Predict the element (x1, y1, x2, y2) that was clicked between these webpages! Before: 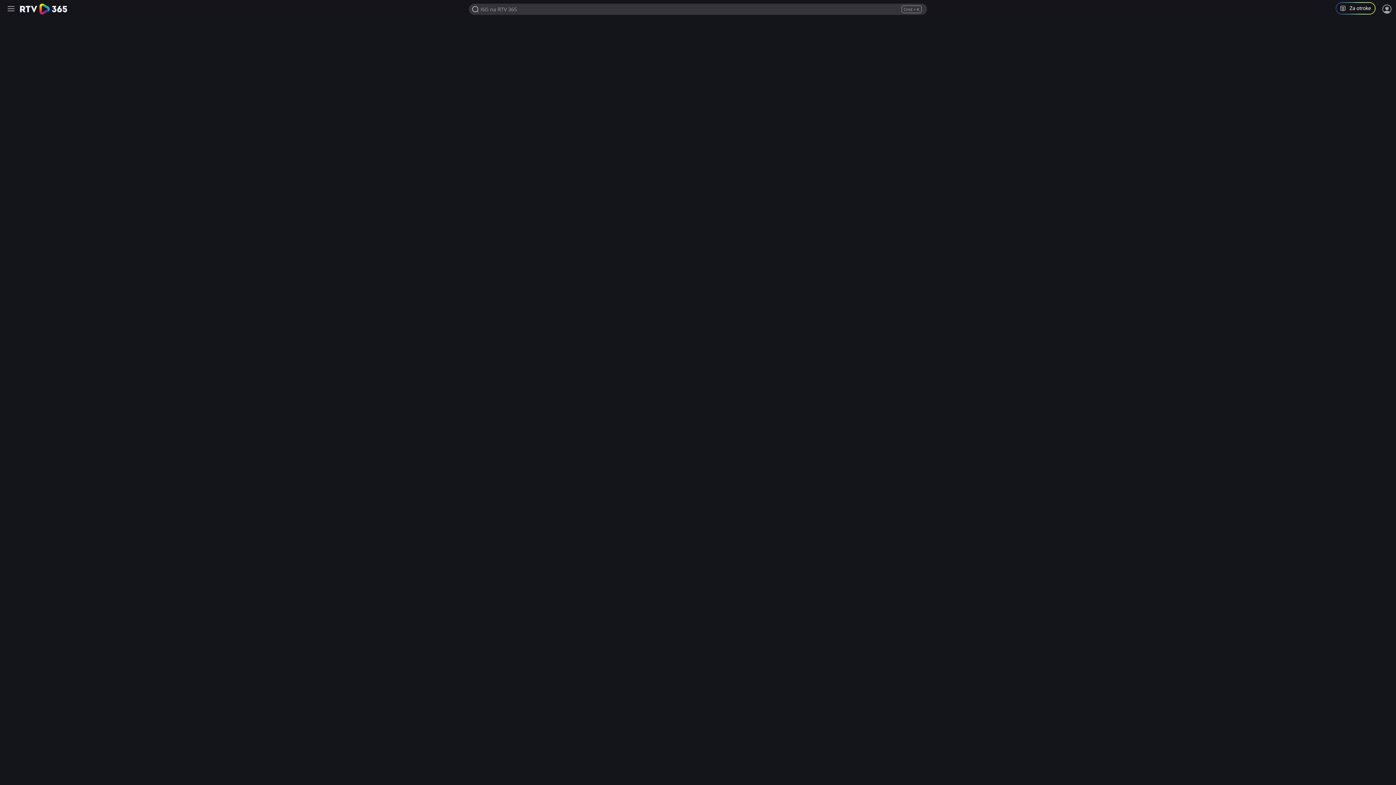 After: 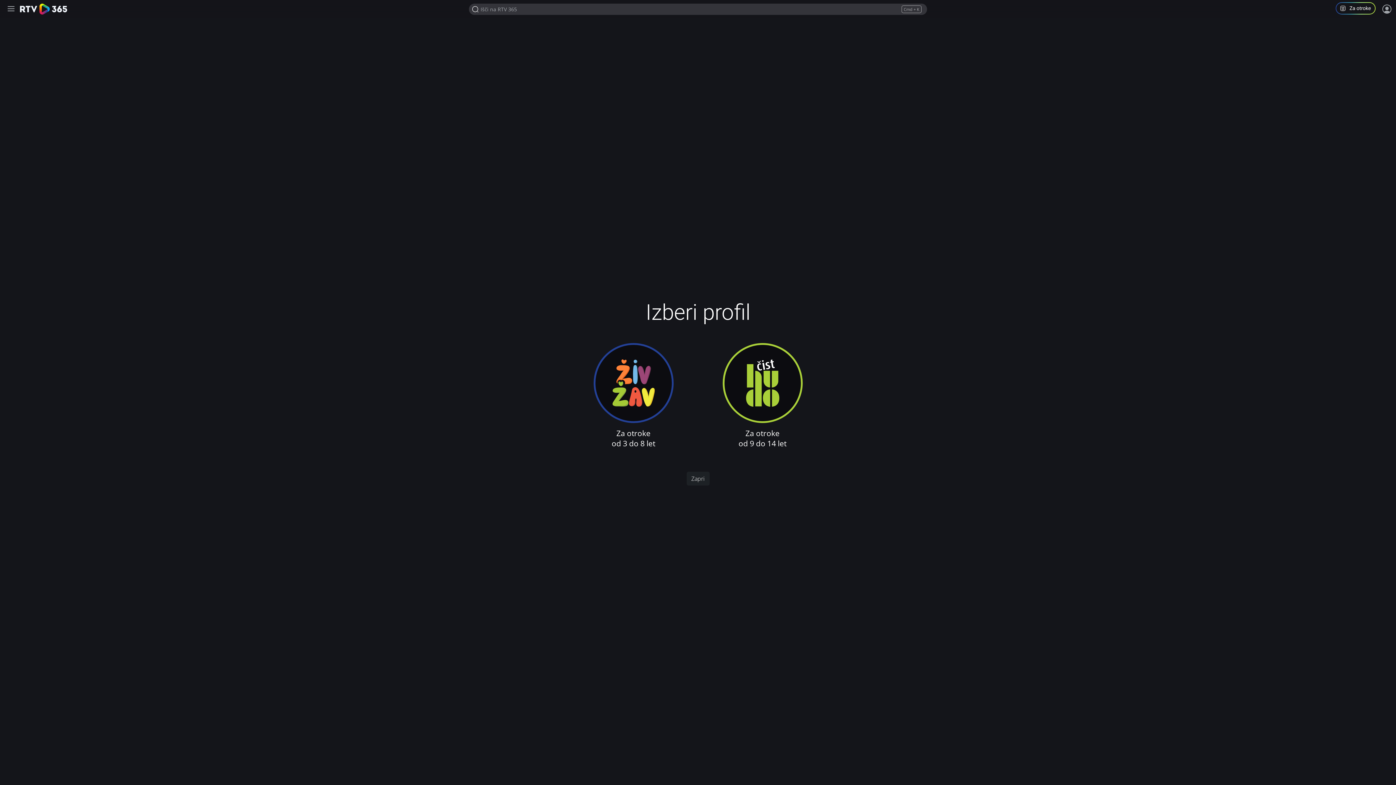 Action: label: Program za otroke in mladoletnike bbox: (1336, 2, 1381, 16)